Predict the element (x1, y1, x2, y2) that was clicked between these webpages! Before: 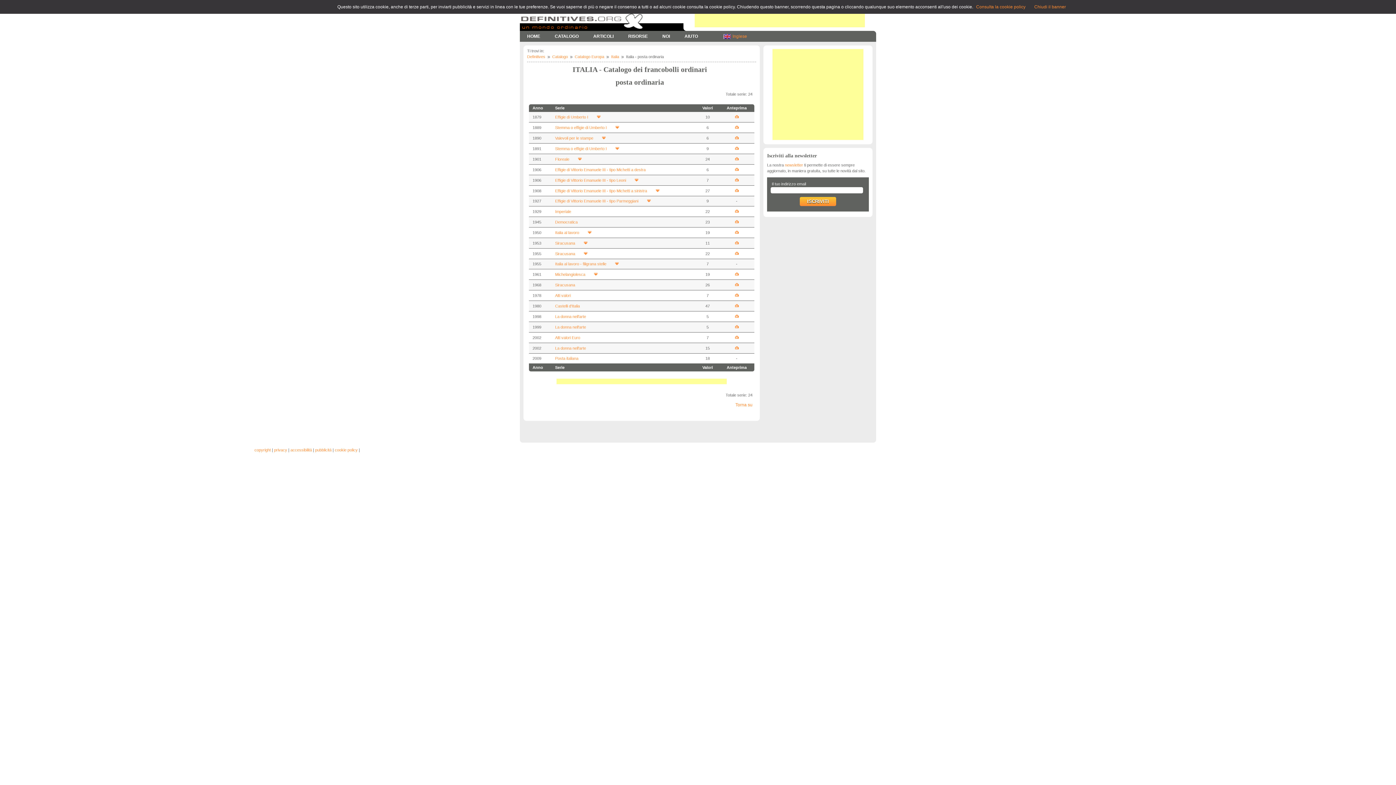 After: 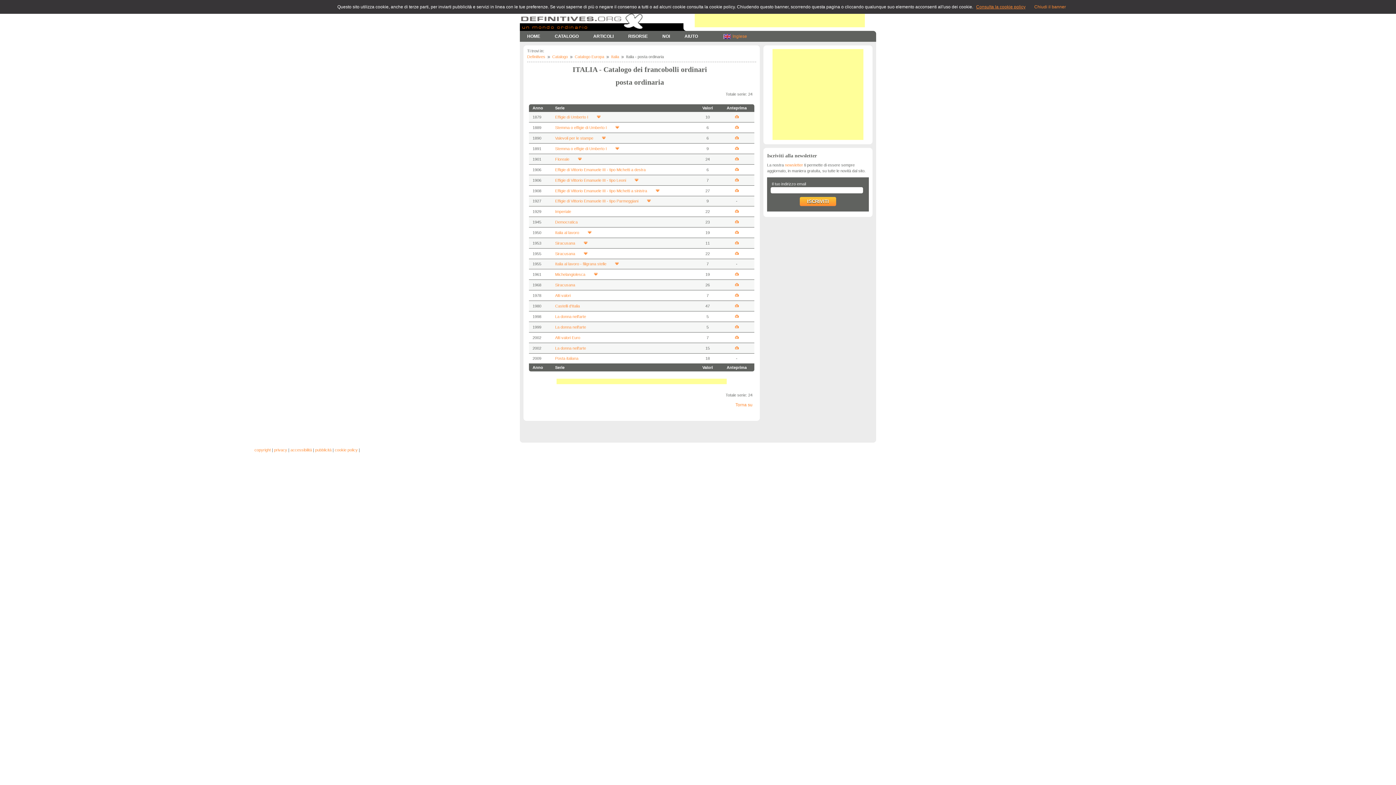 Action: bbox: (976, 4, 1025, 9) label: Consulta la cookie policy